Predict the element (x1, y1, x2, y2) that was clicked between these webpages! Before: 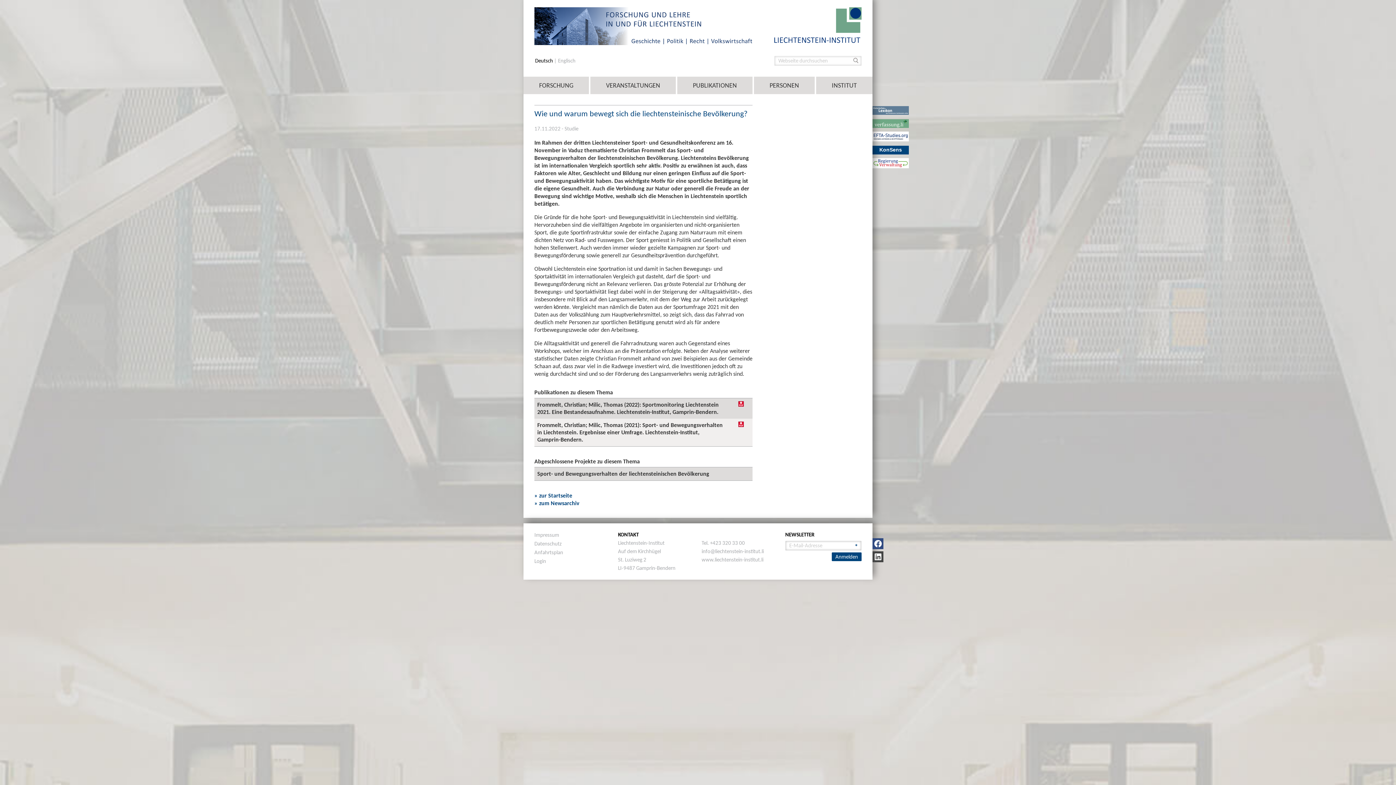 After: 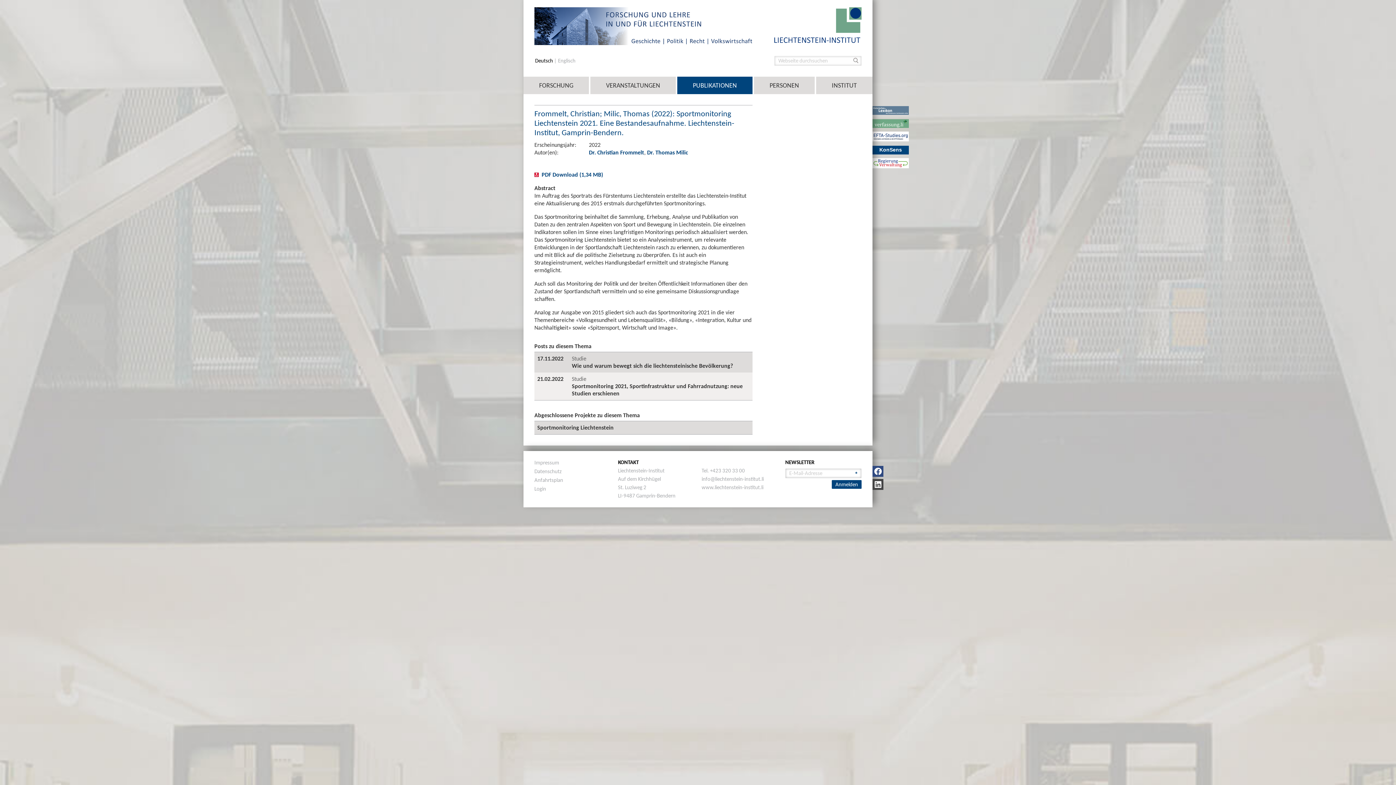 Action: bbox: (534, 398, 752, 418) label: Frommelt, Christian; Milic, Thomas (2022): Sportmonitoring Liechtenstein 2021. Eine Bestandesaufnahme. Liechtenstein-Institut, Gamprin-Bendern.